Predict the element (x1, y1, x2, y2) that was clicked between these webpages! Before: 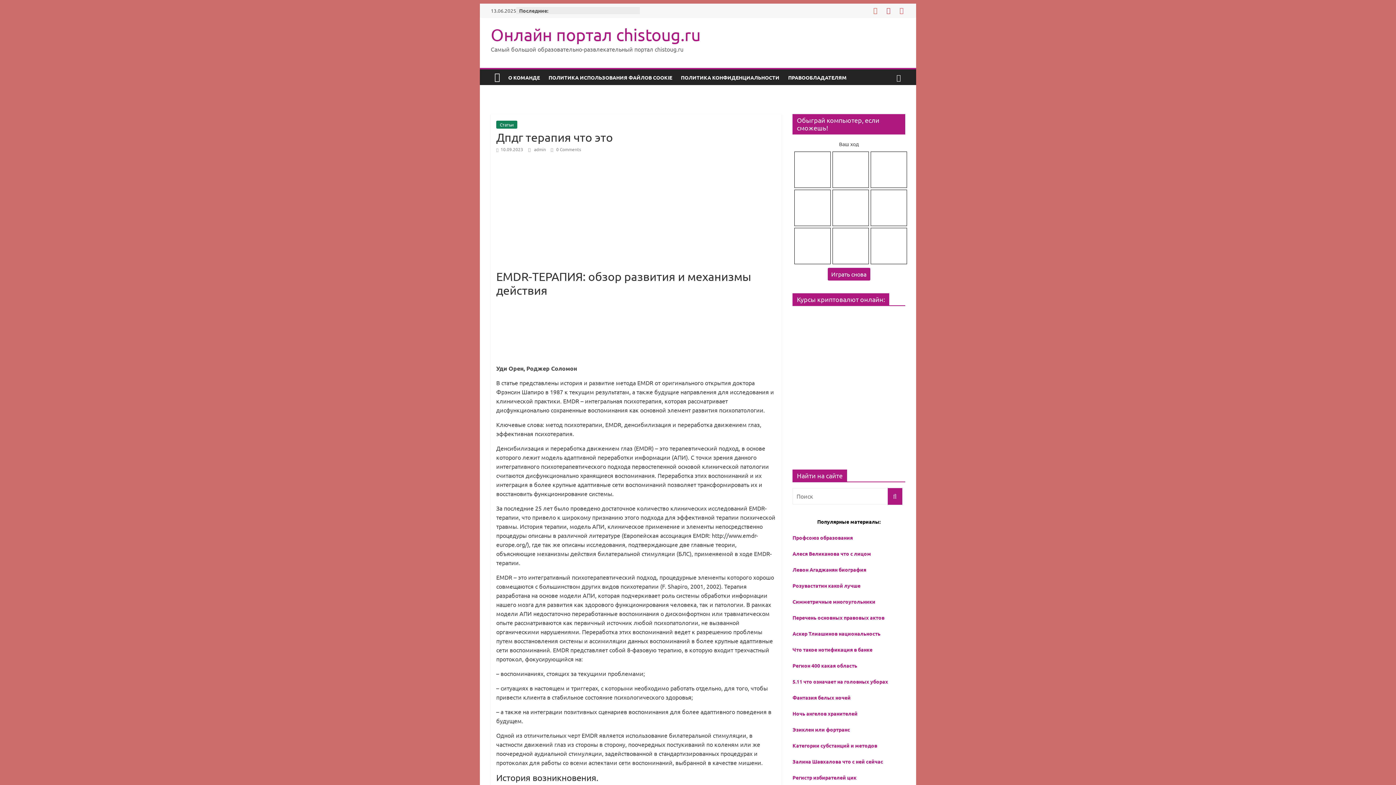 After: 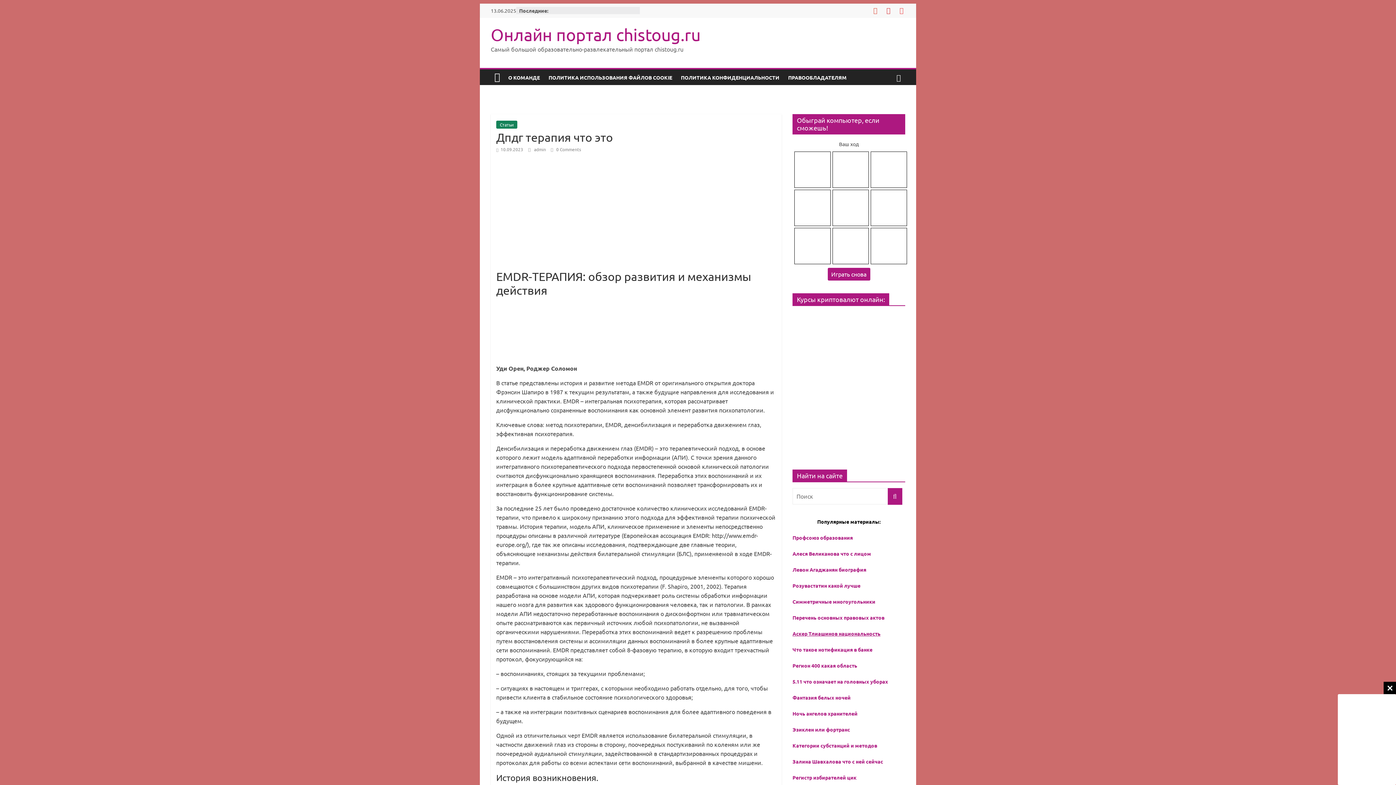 Action: label: Аскер Тлиашинов национальность bbox: (792, 630, 880, 637)